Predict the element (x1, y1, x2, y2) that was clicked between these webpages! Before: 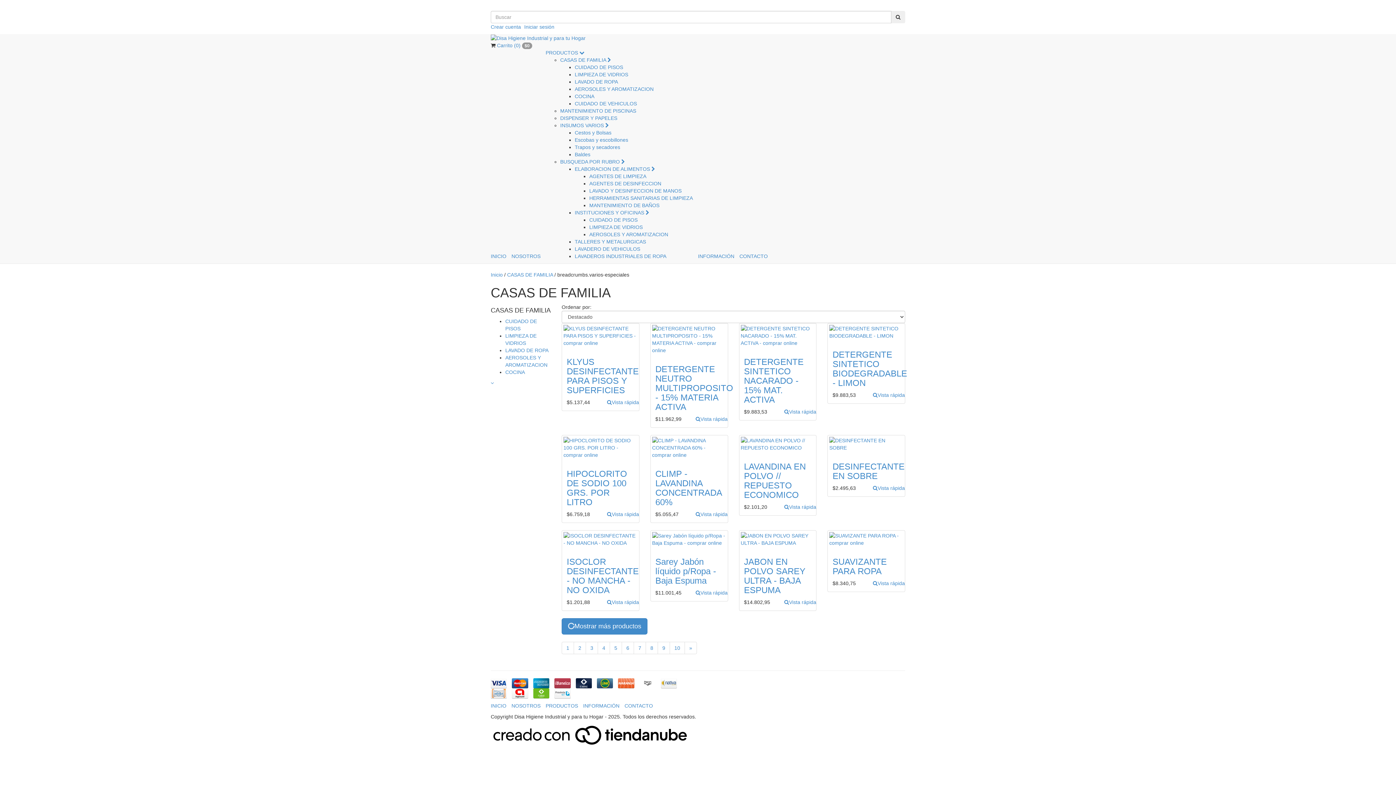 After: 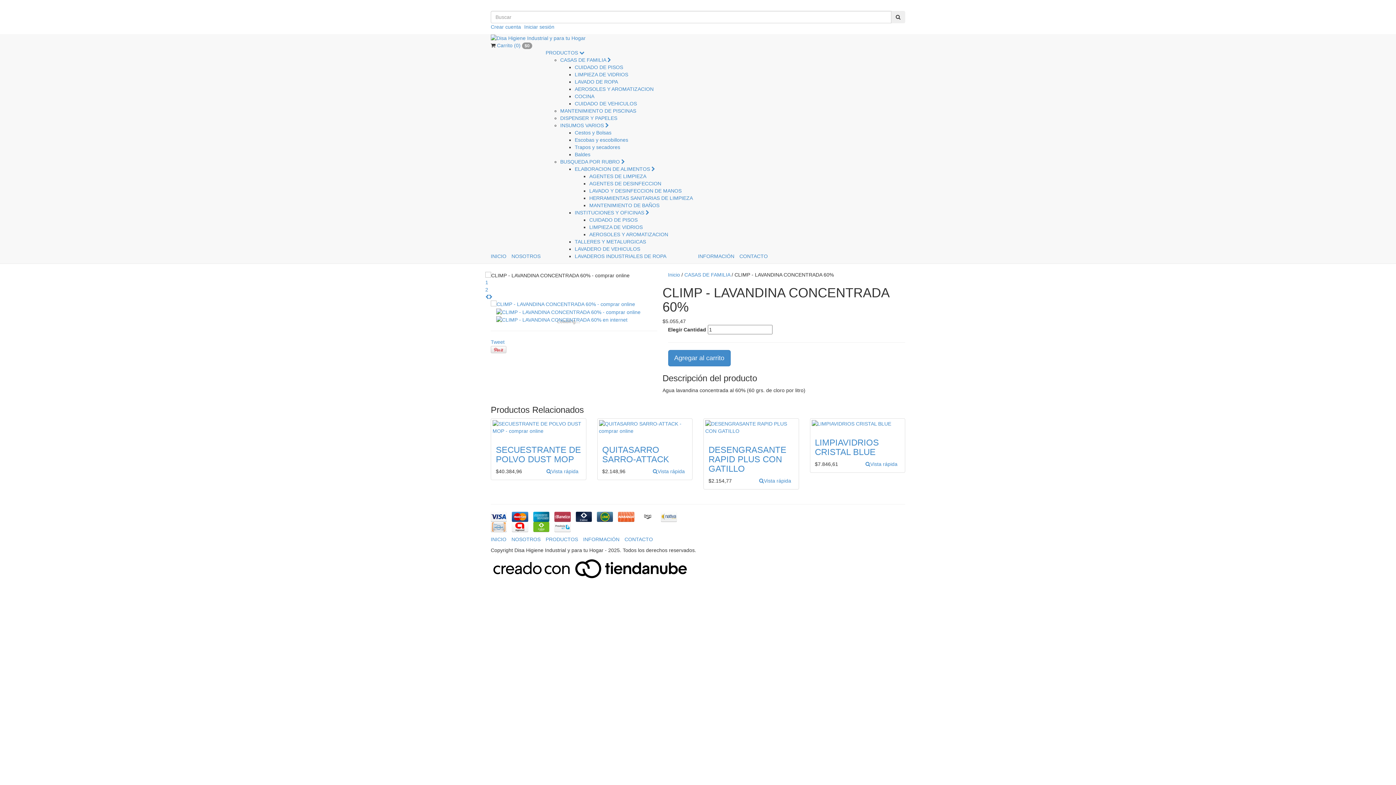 Action: bbox: (655, 469, 722, 507) label: CLIMP - LAVANDINA CONCENTRADA 60%